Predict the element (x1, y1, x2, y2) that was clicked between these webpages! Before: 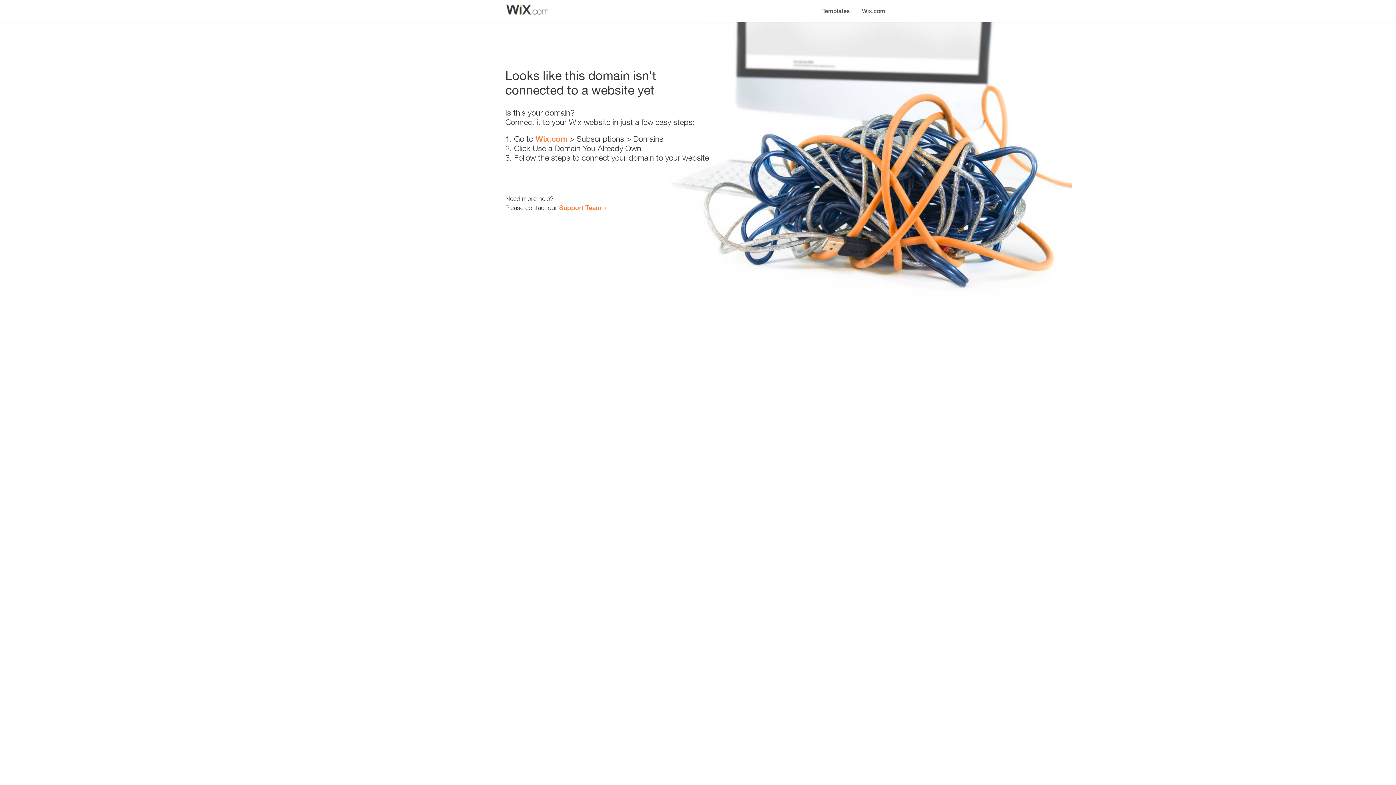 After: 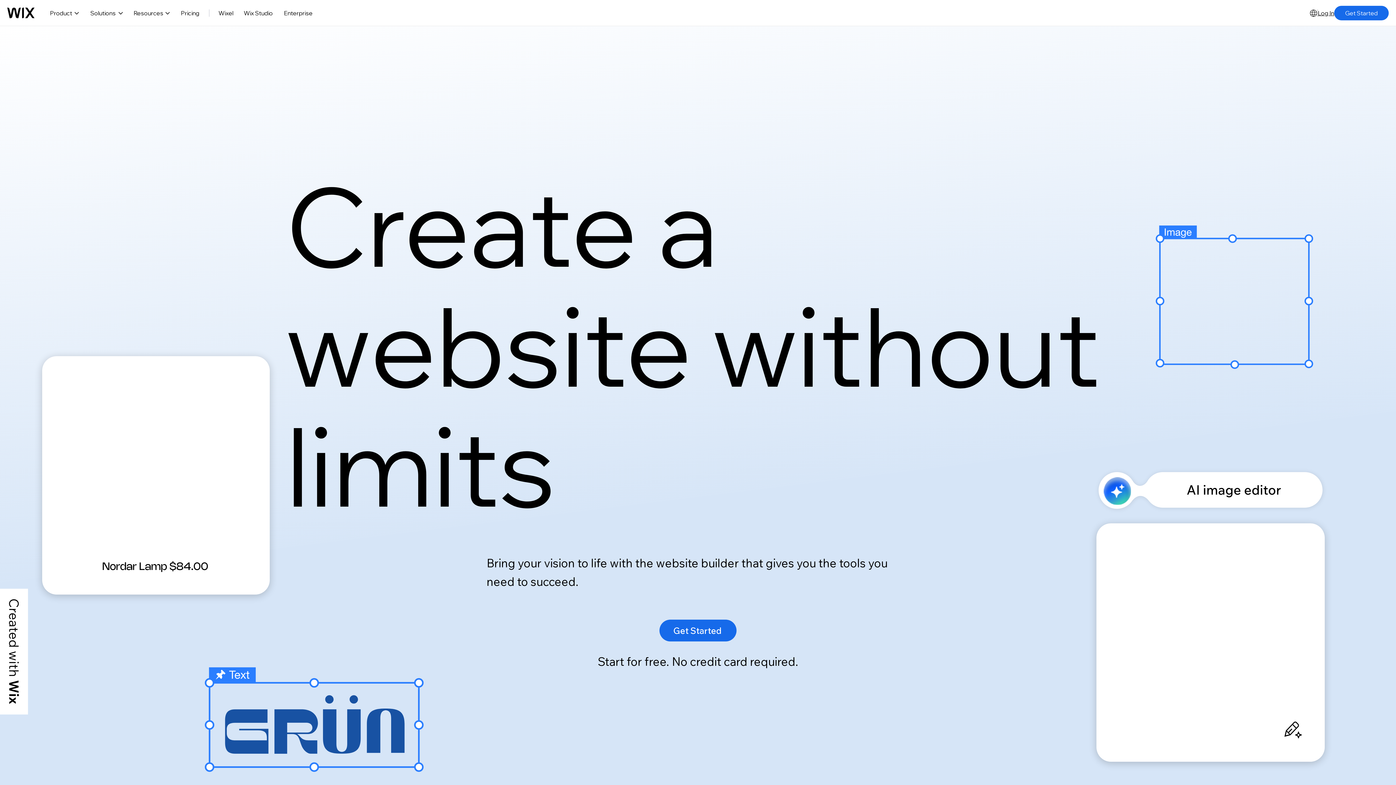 Action: label: Wix.com bbox: (535, 134, 567, 143)